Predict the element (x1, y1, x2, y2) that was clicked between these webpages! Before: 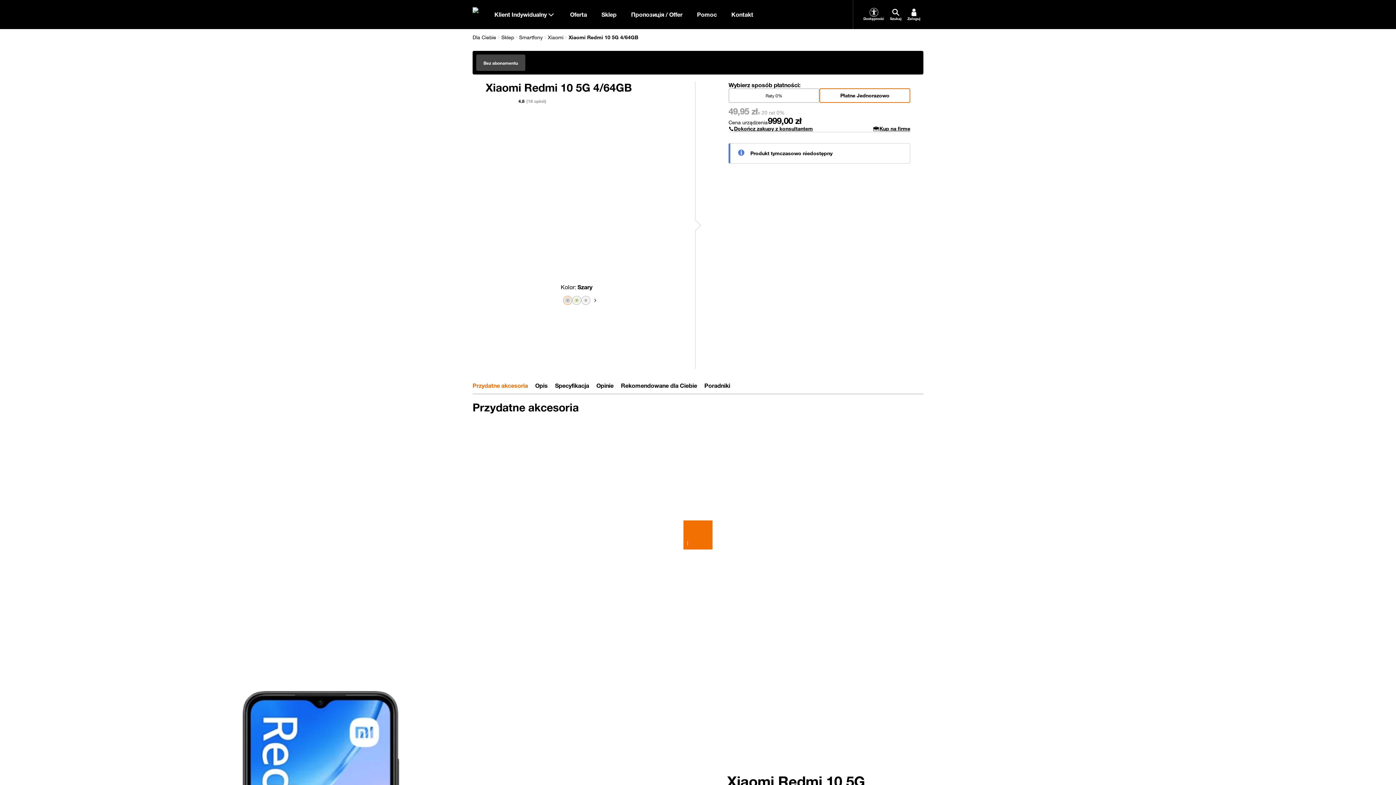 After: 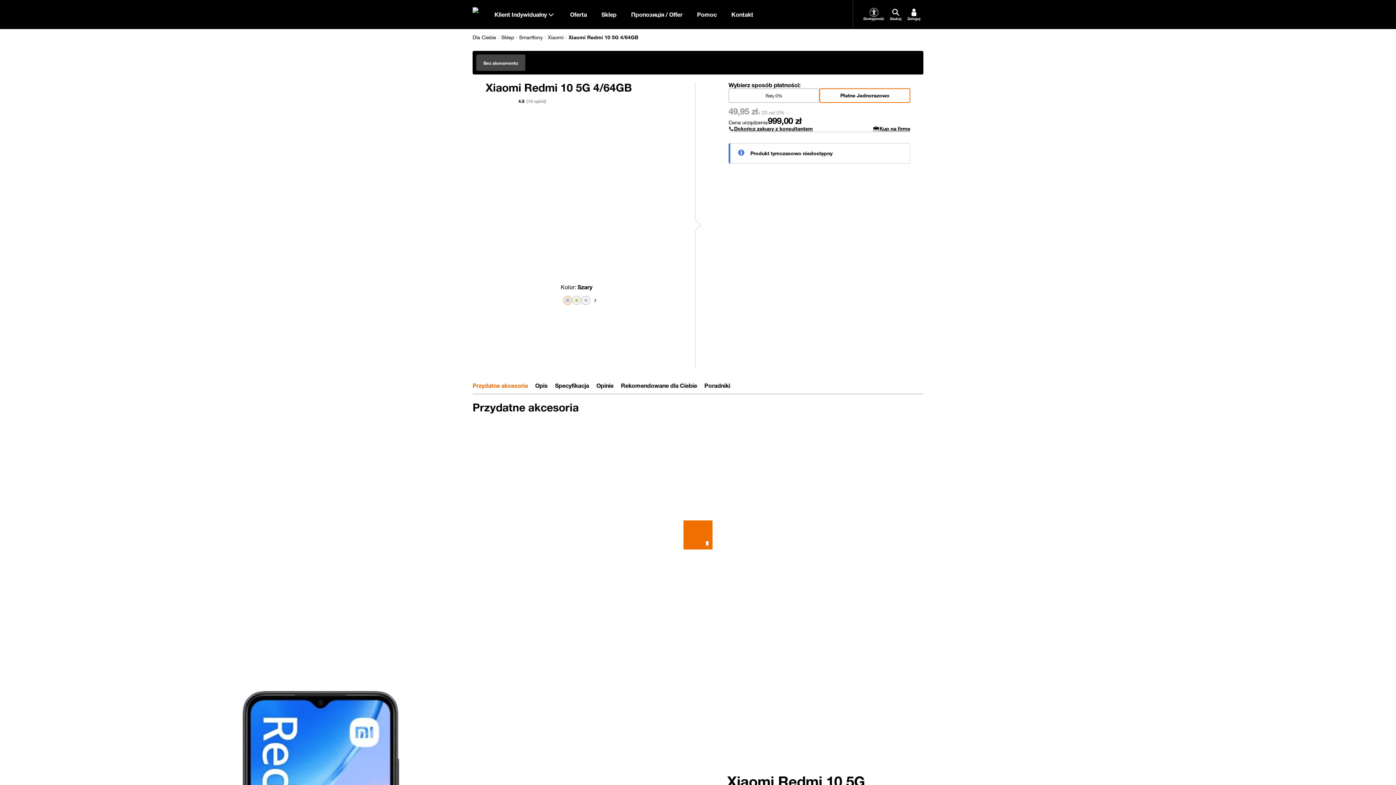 Action: bbox: (565, 269, 588, 276)